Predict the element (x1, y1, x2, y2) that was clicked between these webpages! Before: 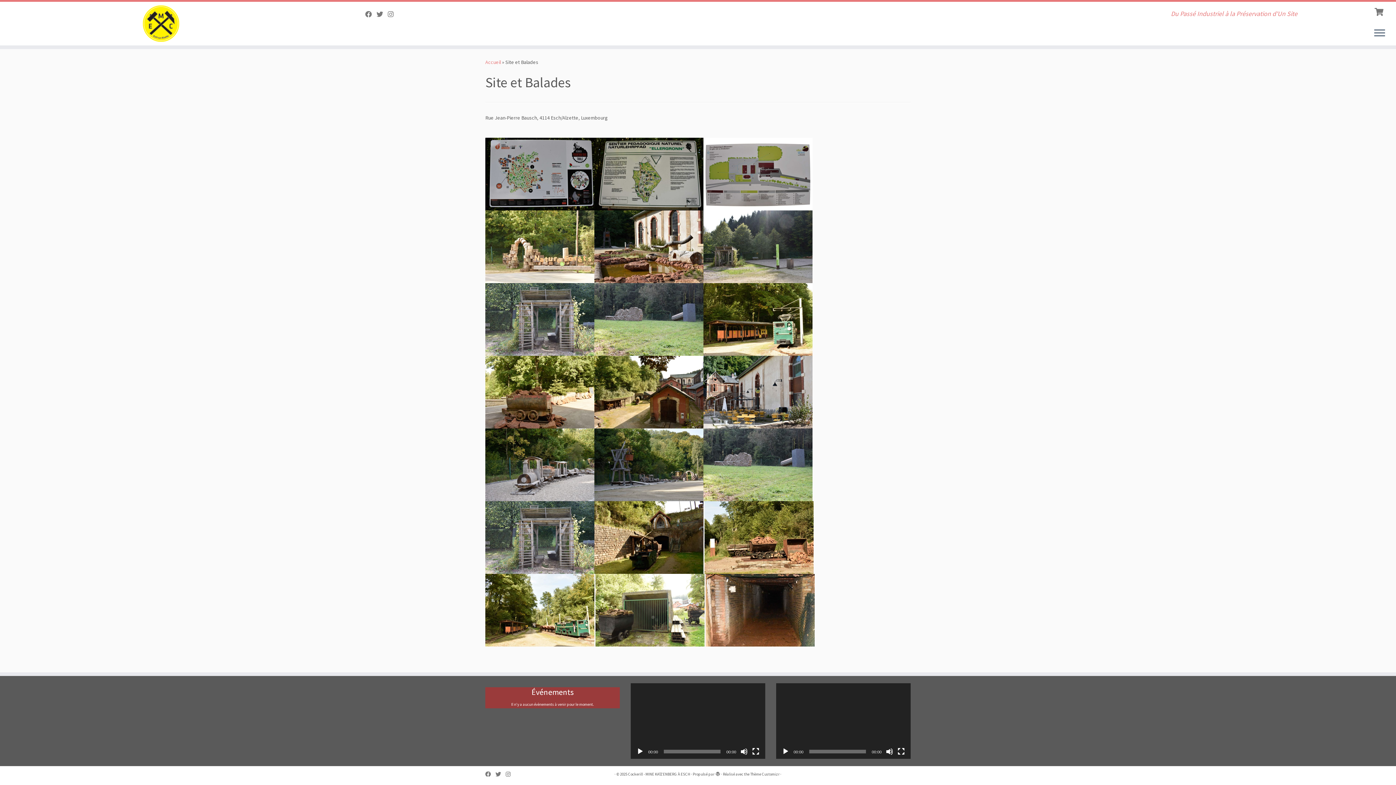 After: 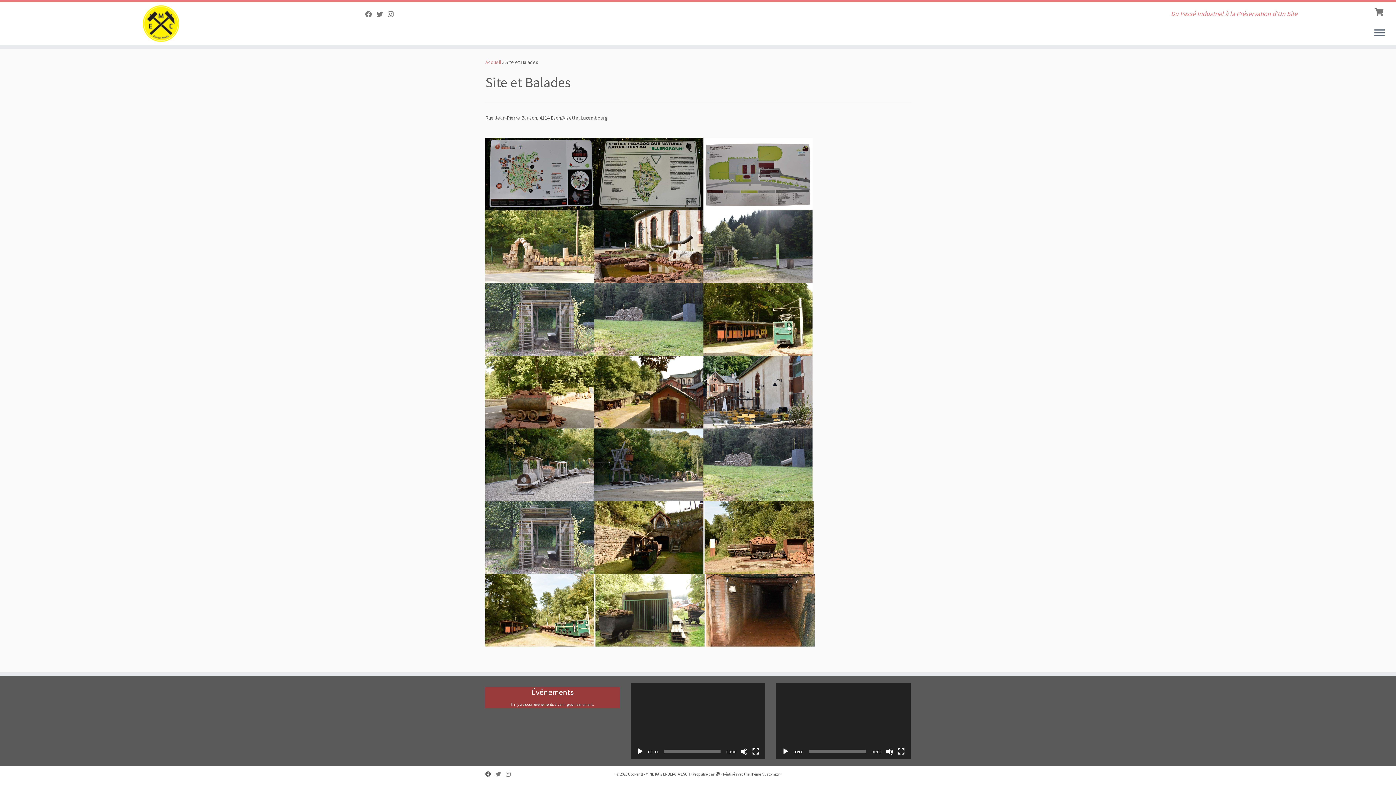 Action: label: Suivez-nous sur Facebook bbox: (485, 770, 495, 778)